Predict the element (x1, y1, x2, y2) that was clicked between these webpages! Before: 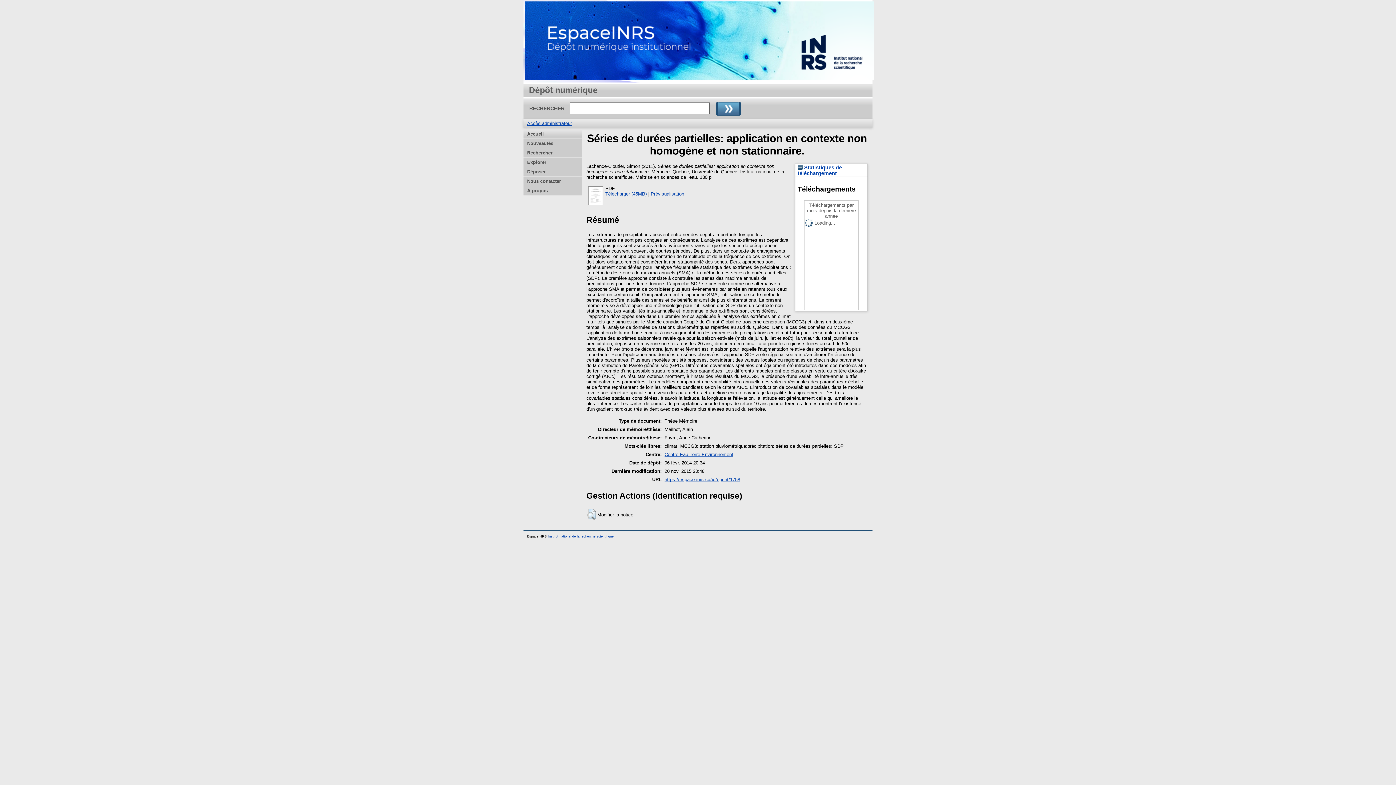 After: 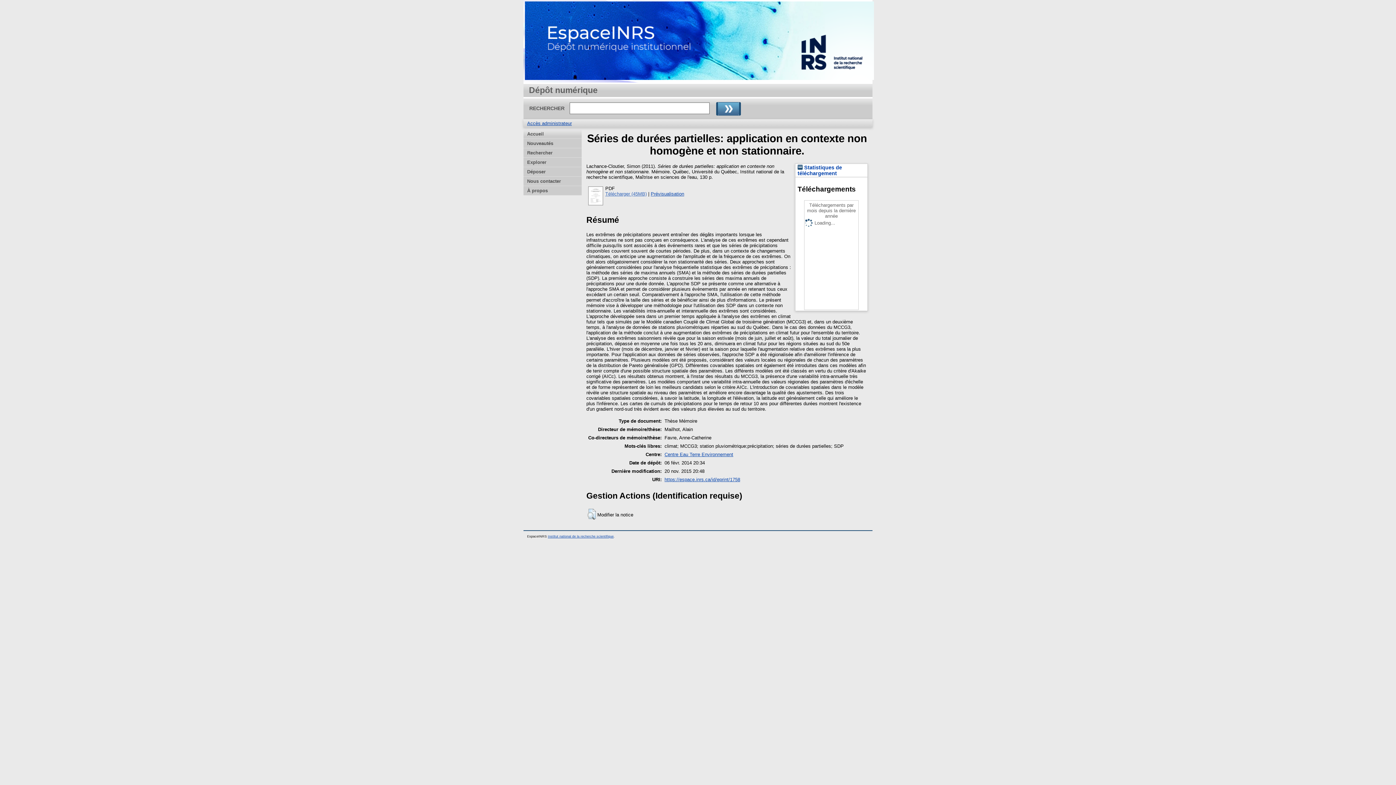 Action: bbox: (605, 191, 646, 196) label: Télécharger (45MB)